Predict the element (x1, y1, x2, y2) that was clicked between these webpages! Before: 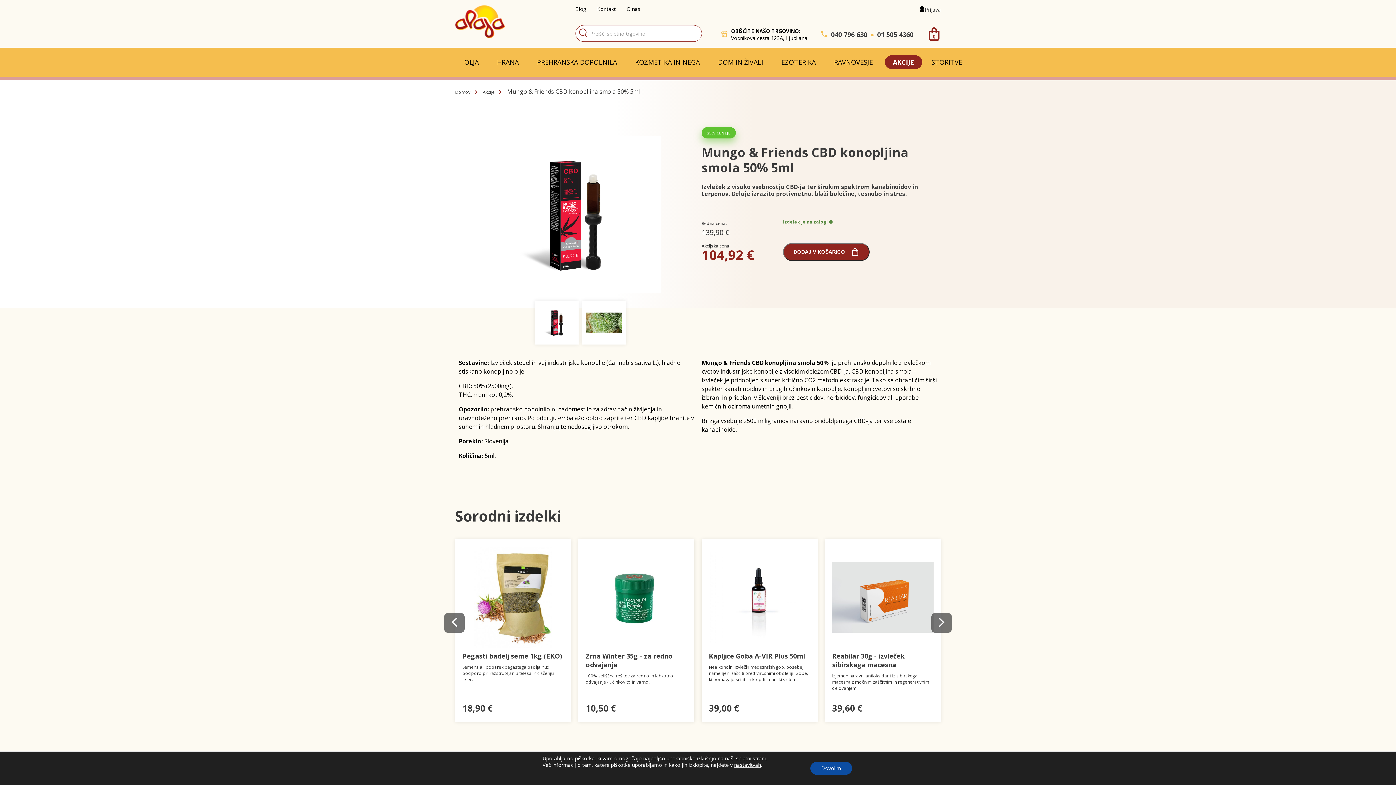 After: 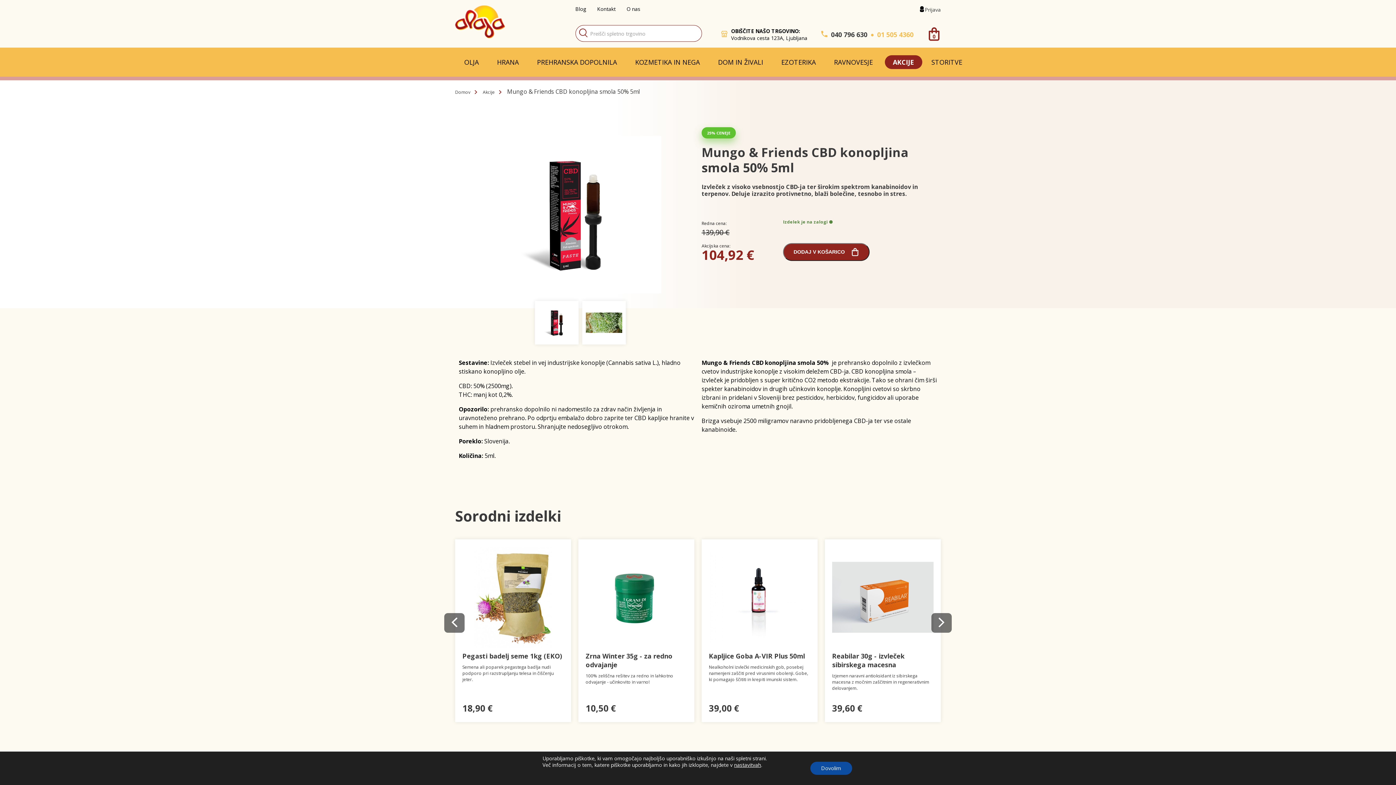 Action: label: 01 505 4360 bbox: (877, 30, 913, 38)